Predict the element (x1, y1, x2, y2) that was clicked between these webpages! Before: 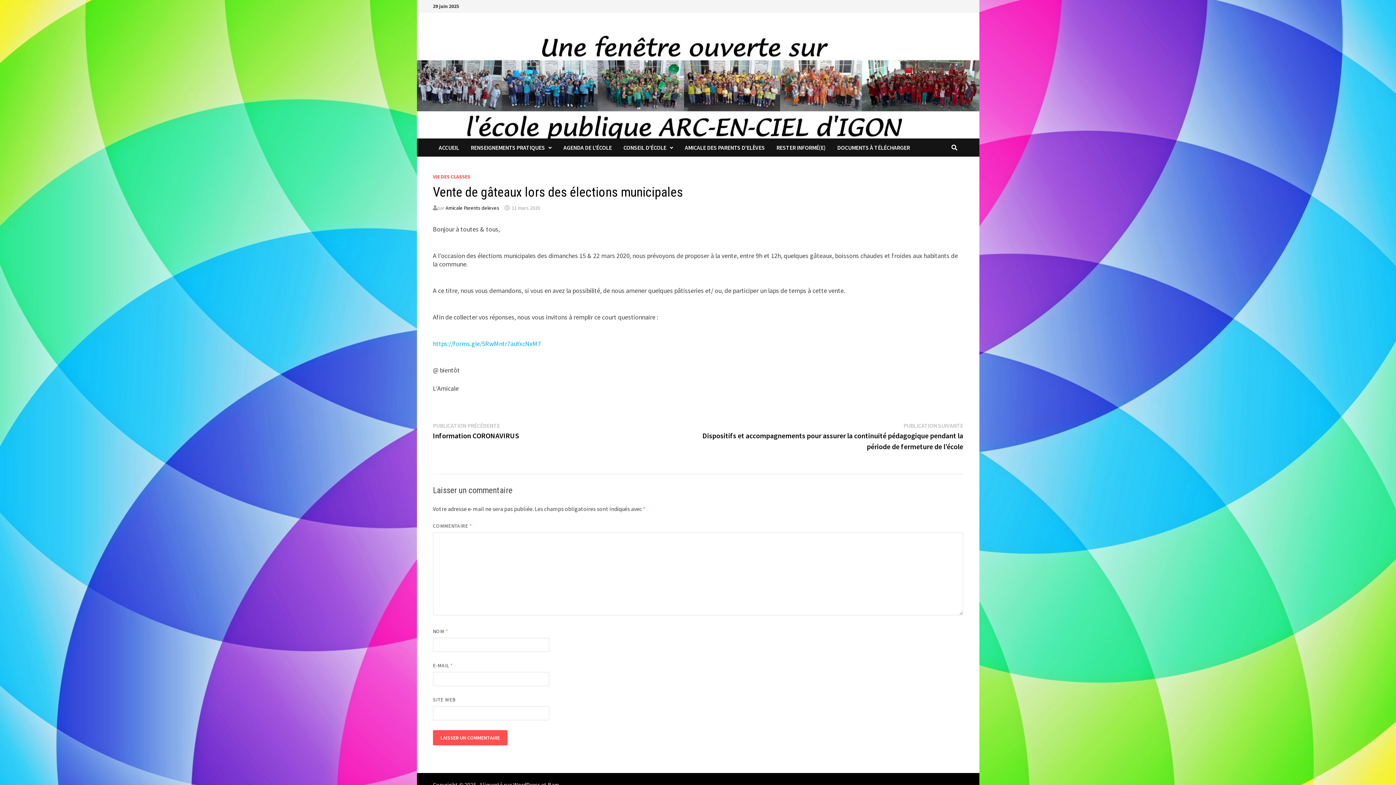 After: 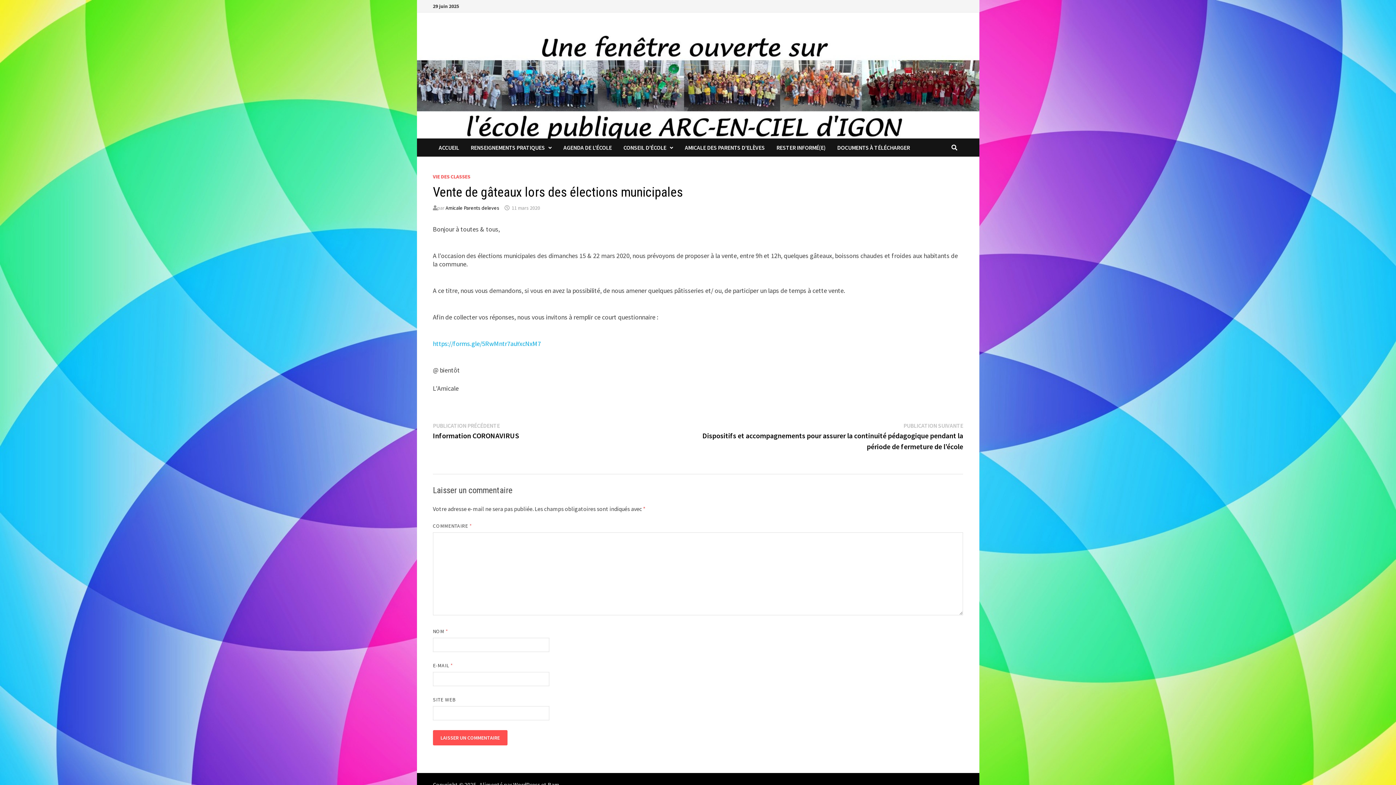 Action: label: 11 mars 2020 bbox: (511, 204, 540, 211)